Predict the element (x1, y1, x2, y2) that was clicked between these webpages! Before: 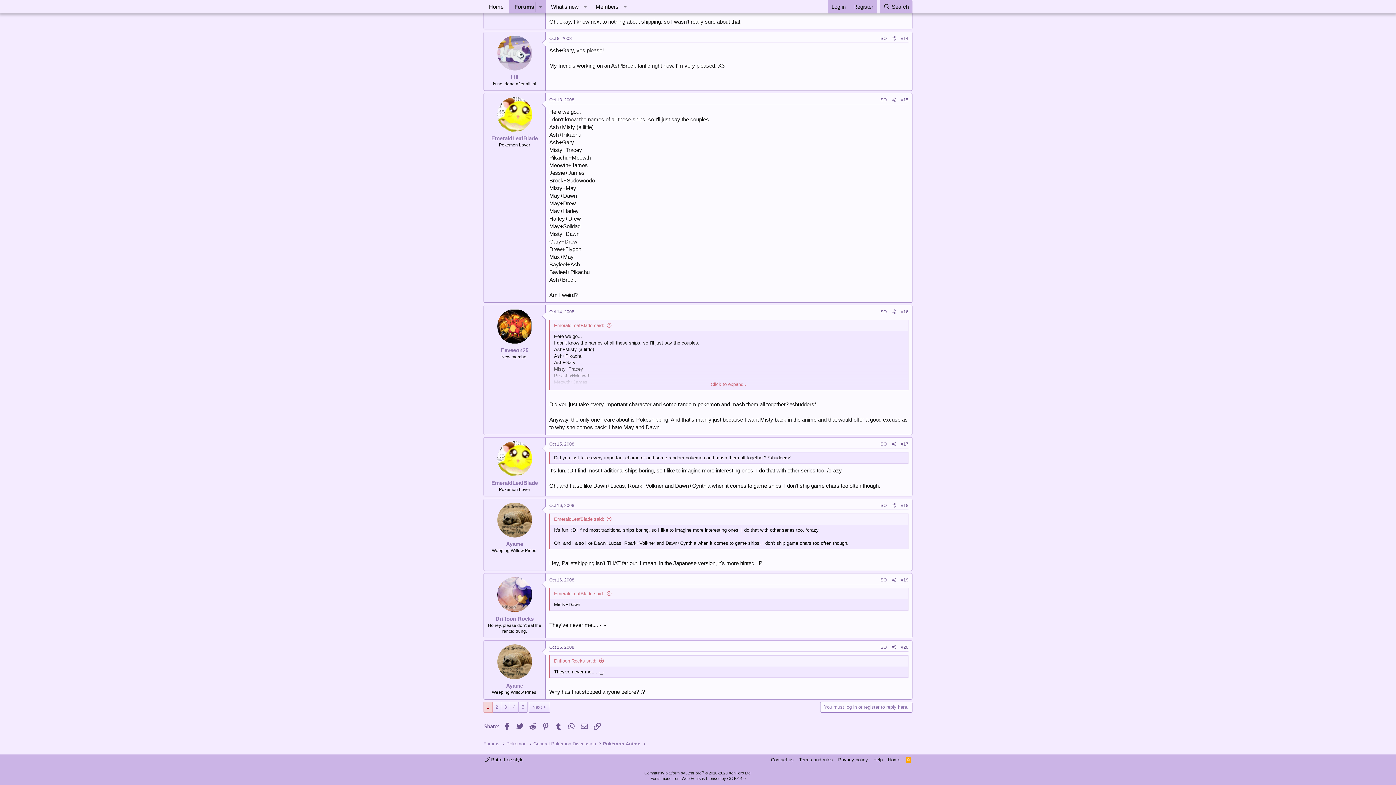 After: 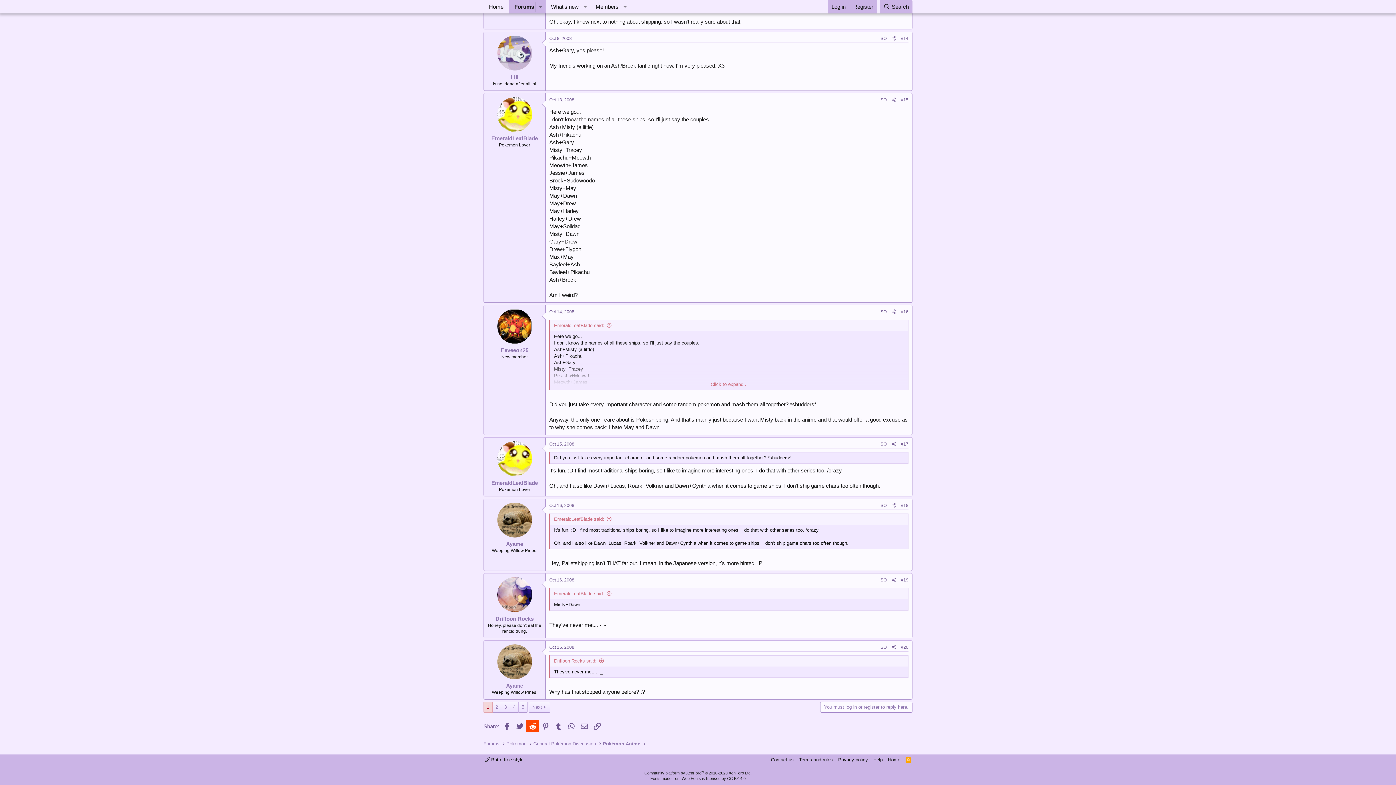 Action: label: Reddit bbox: (526, 720, 538, 732)